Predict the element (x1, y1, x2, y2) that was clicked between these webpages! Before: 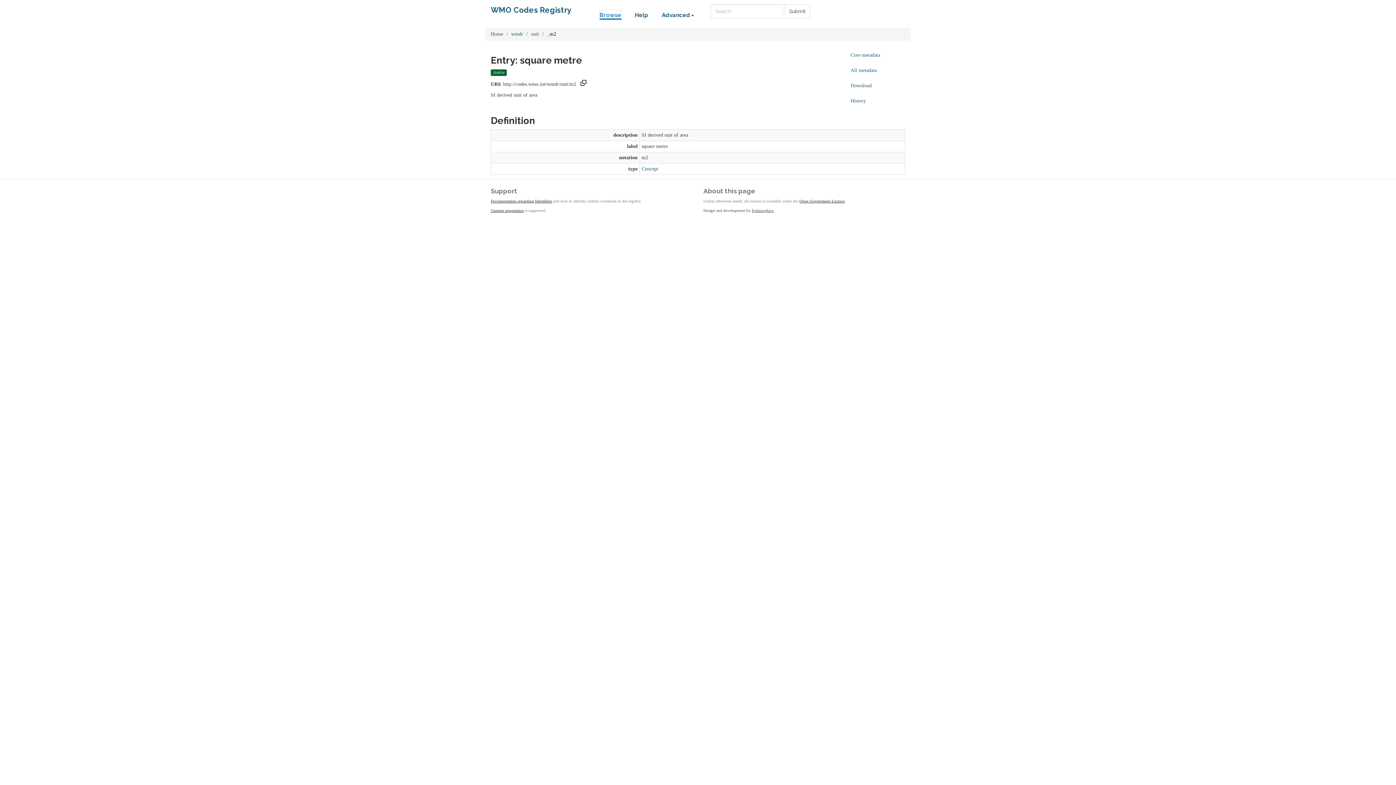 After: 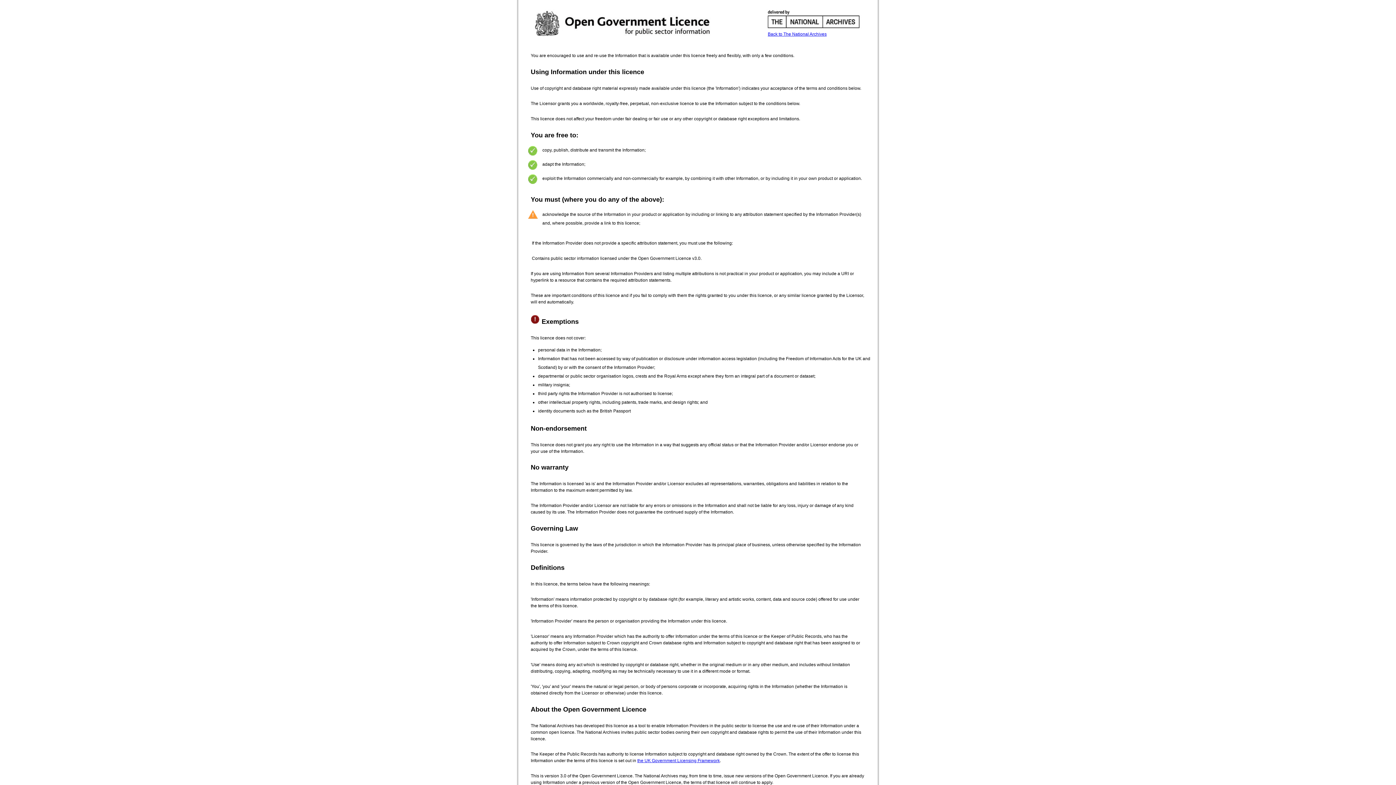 Action: label: Open Government Licence bbox: (799, 198, 845, 203)